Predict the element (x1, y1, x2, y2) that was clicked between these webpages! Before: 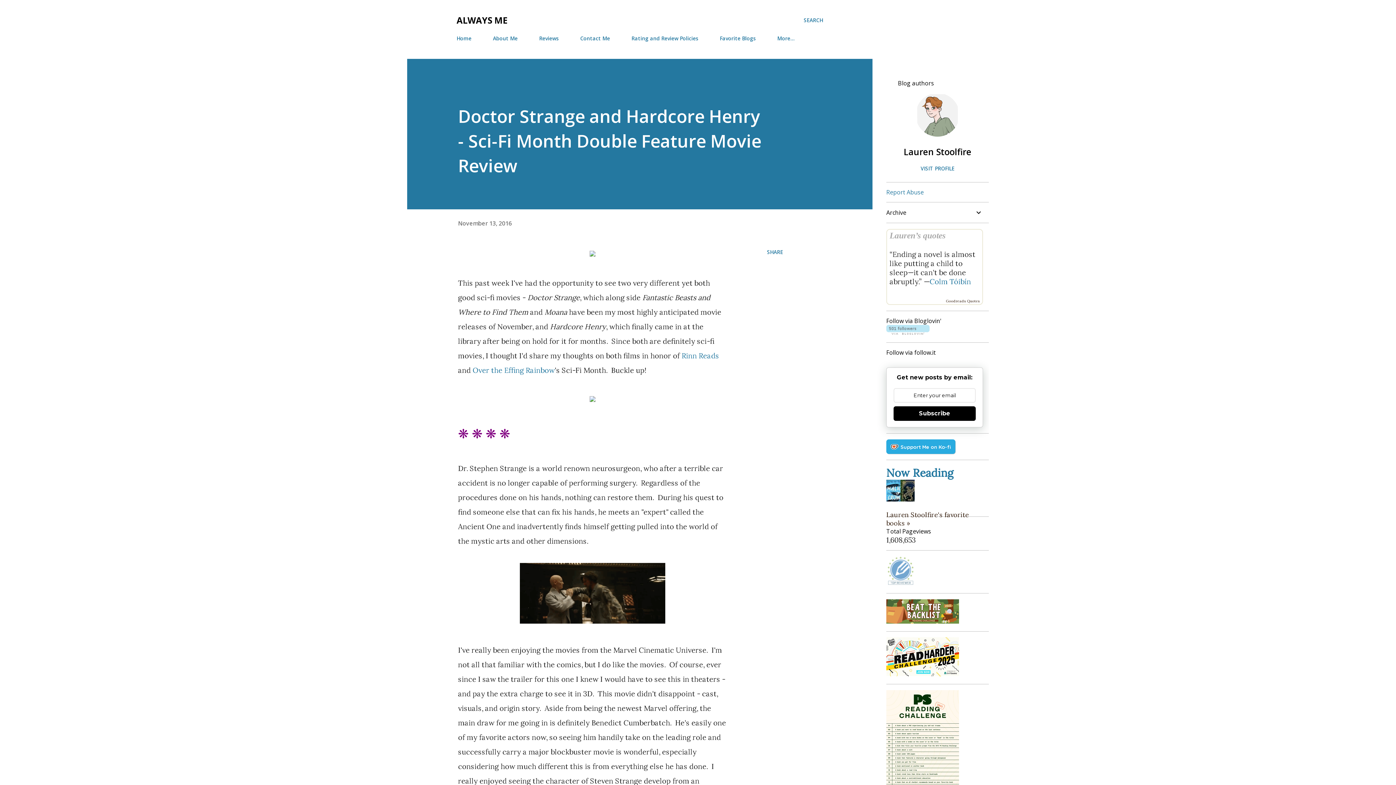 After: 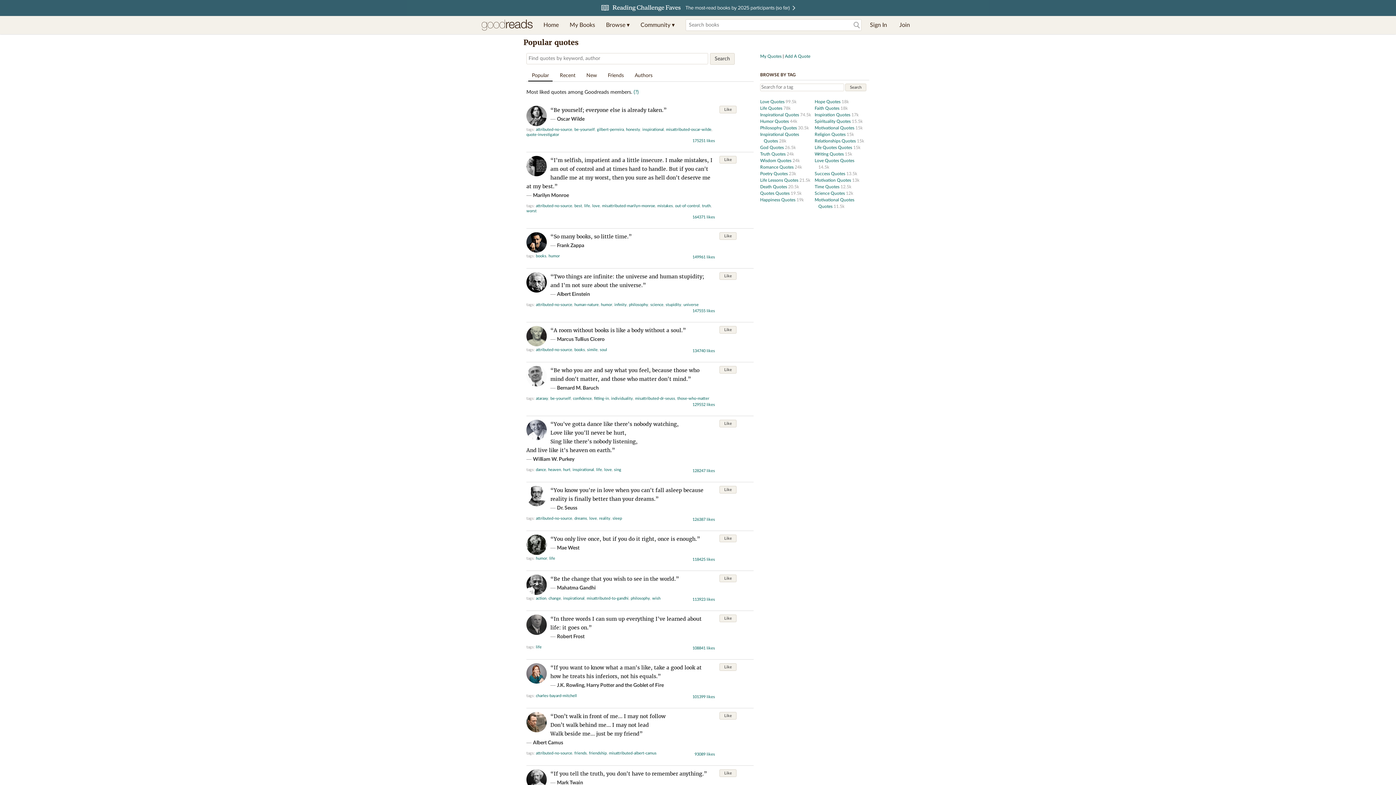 Action: bbox: (946, 298, 980, 303) label: Goodreads Quotes